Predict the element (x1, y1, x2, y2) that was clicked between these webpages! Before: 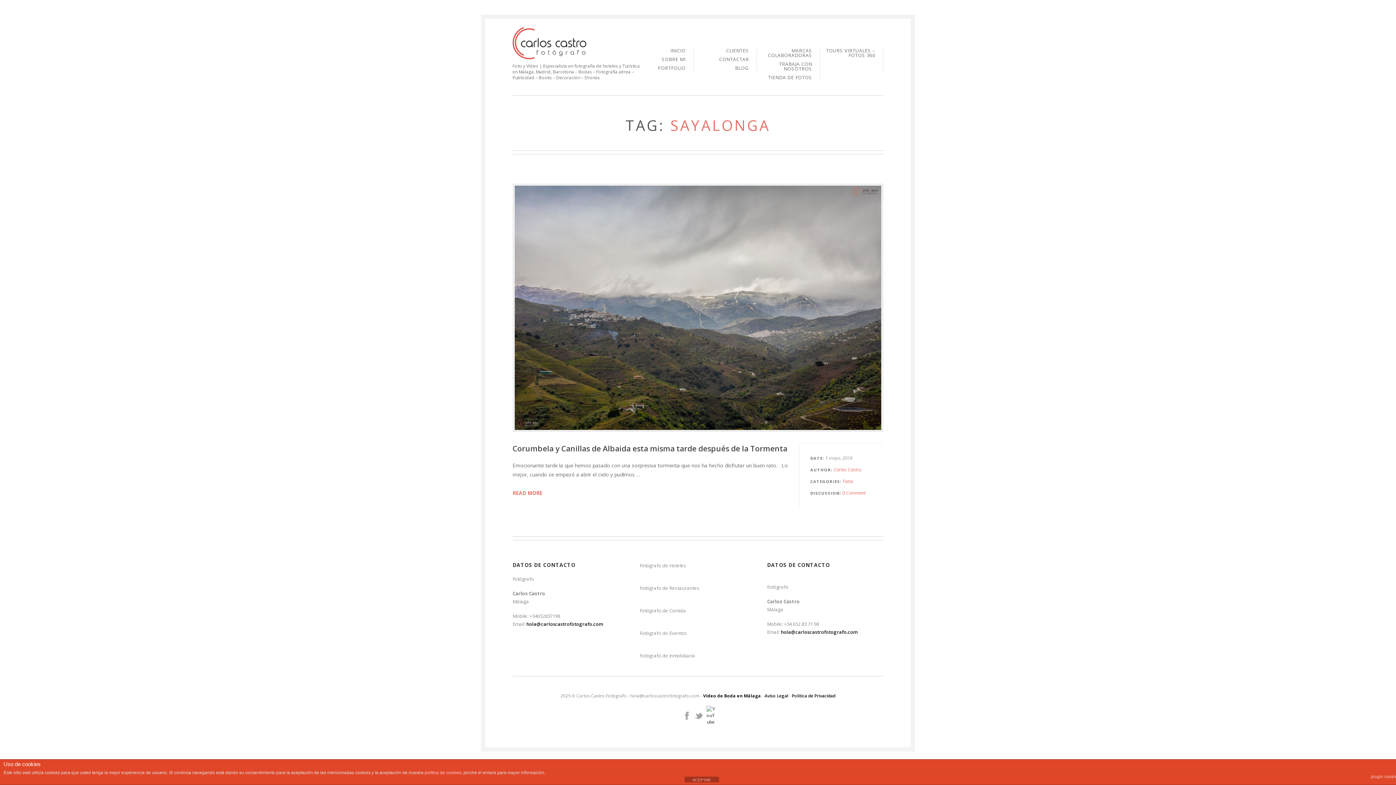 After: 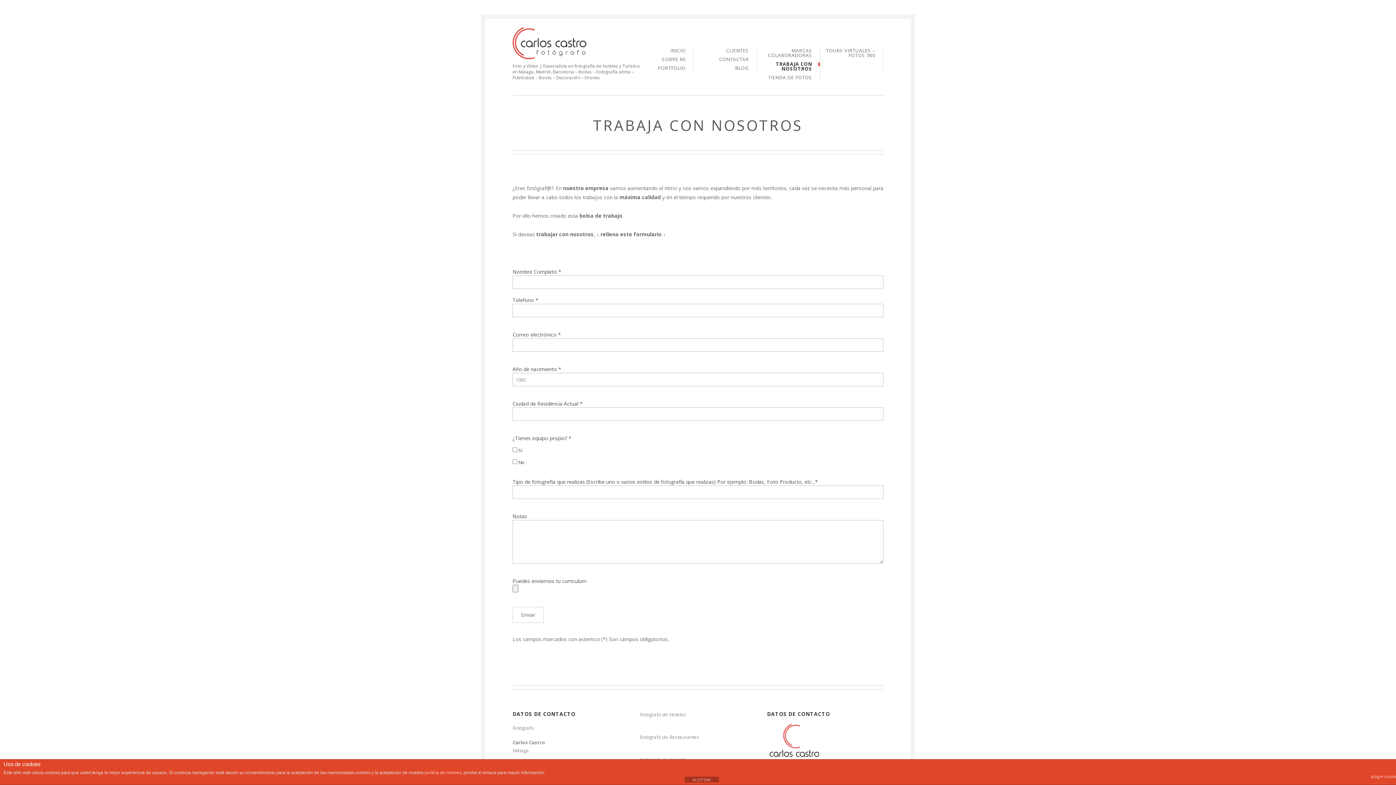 Action: label: TRABAJA CON NOSOTROS bbox: (757, 61, 812, 75)